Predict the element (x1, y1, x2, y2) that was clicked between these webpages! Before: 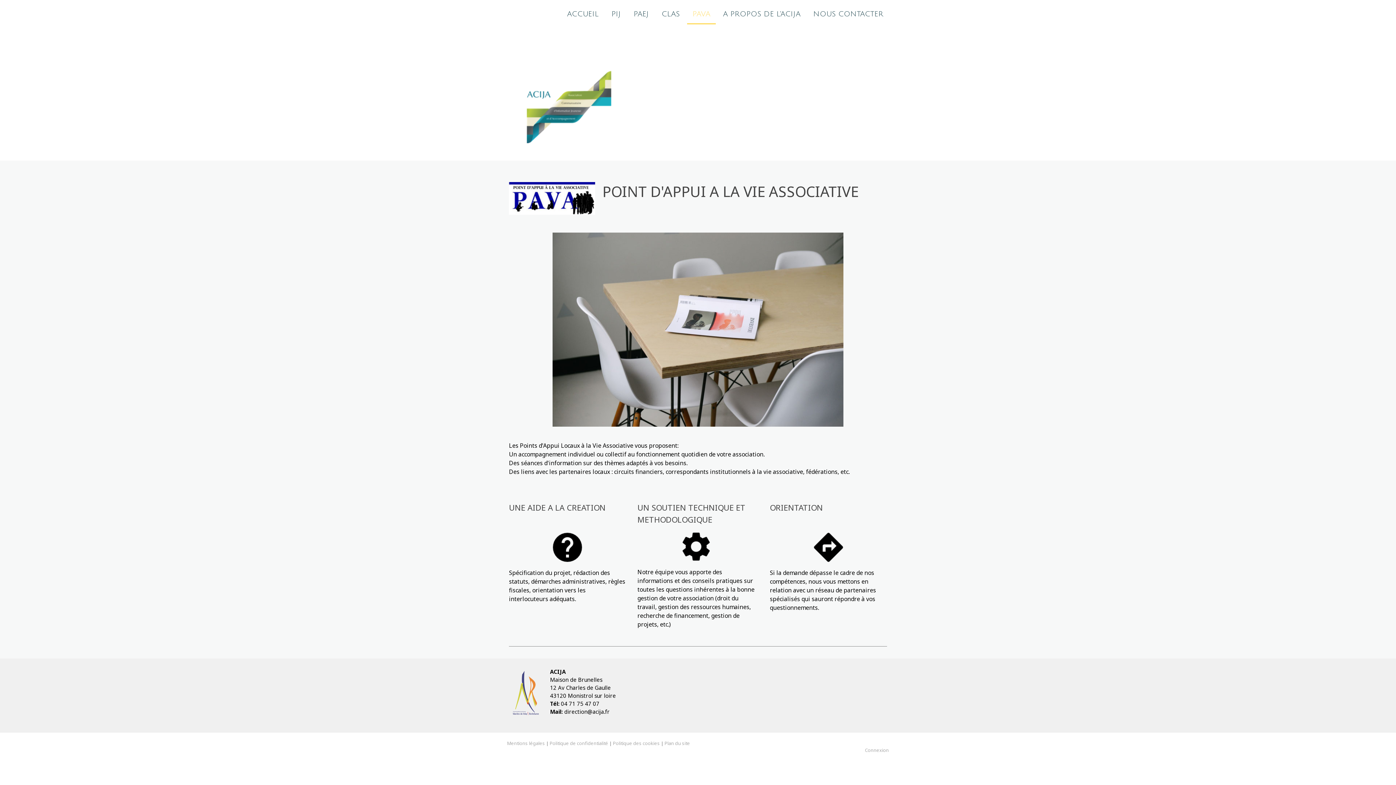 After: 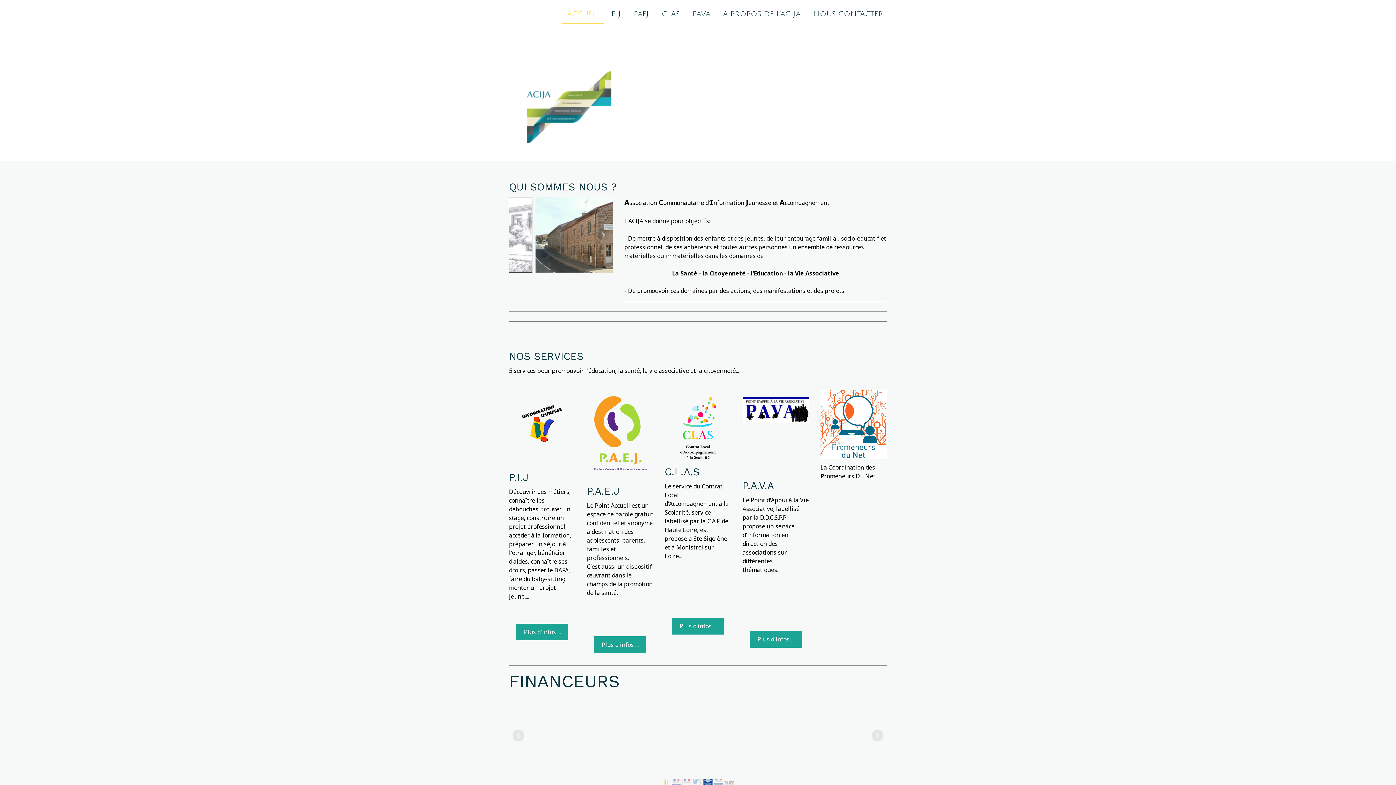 Action: bbox: (526, 71, 869, 79)